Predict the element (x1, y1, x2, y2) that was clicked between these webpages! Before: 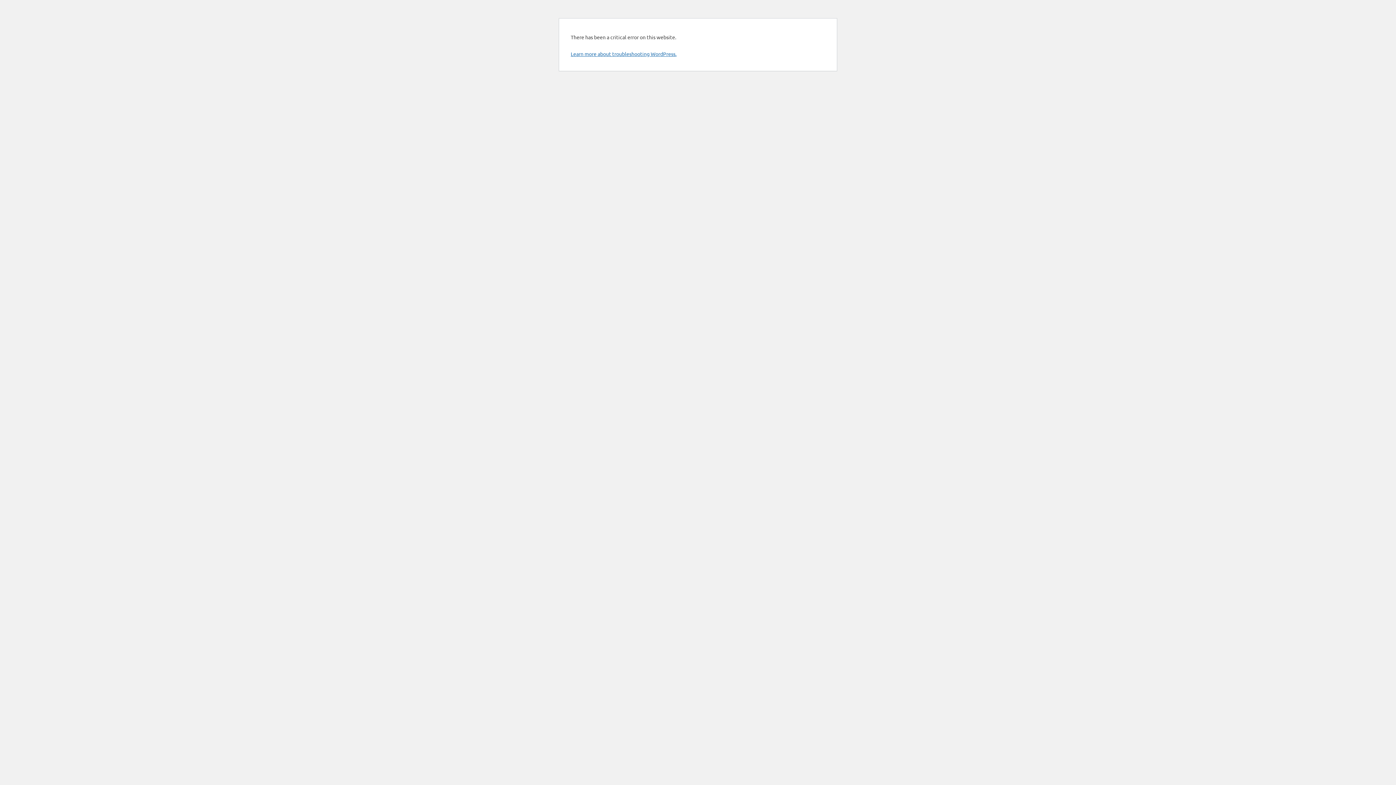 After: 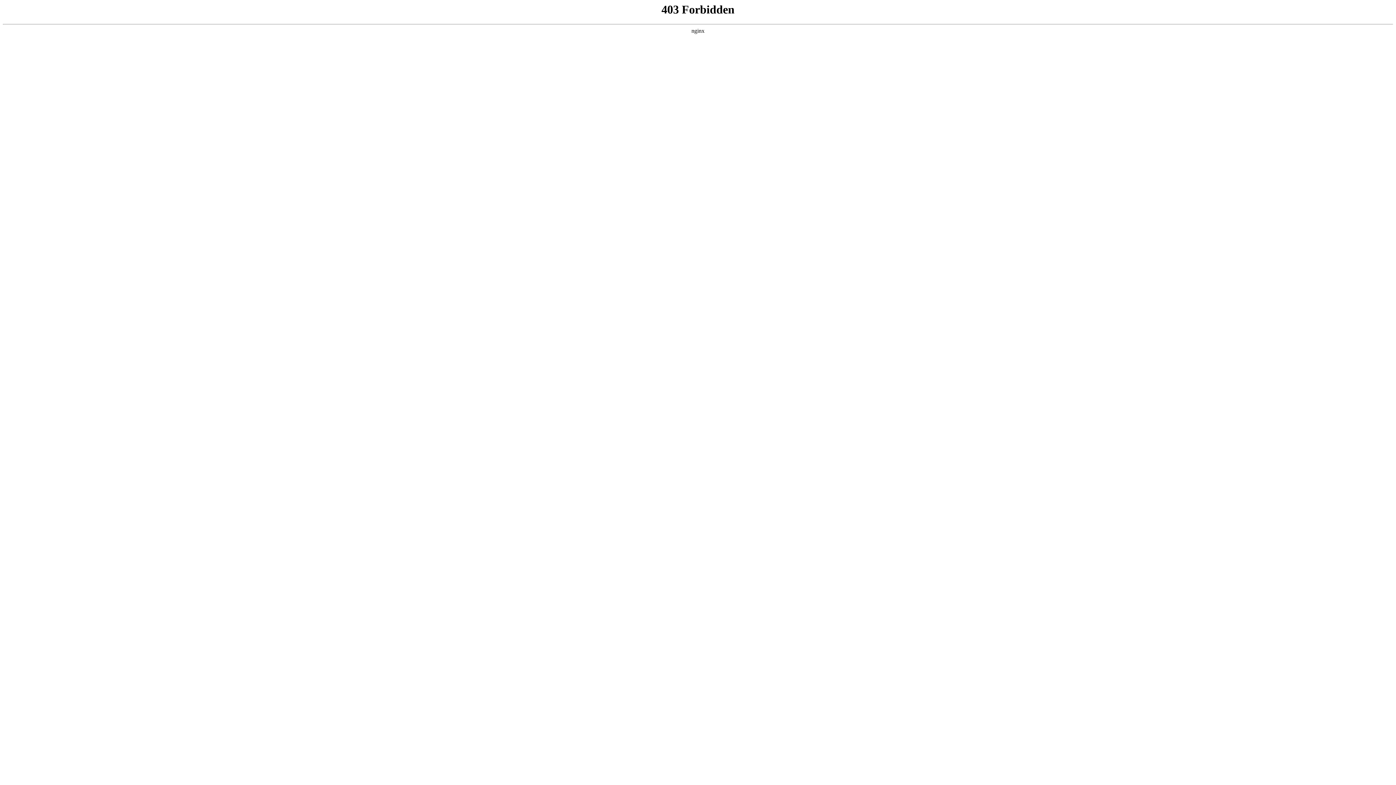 Action: bbox: (570, 50, 676, 57) label: Learn more about troubleshooting WordPress.